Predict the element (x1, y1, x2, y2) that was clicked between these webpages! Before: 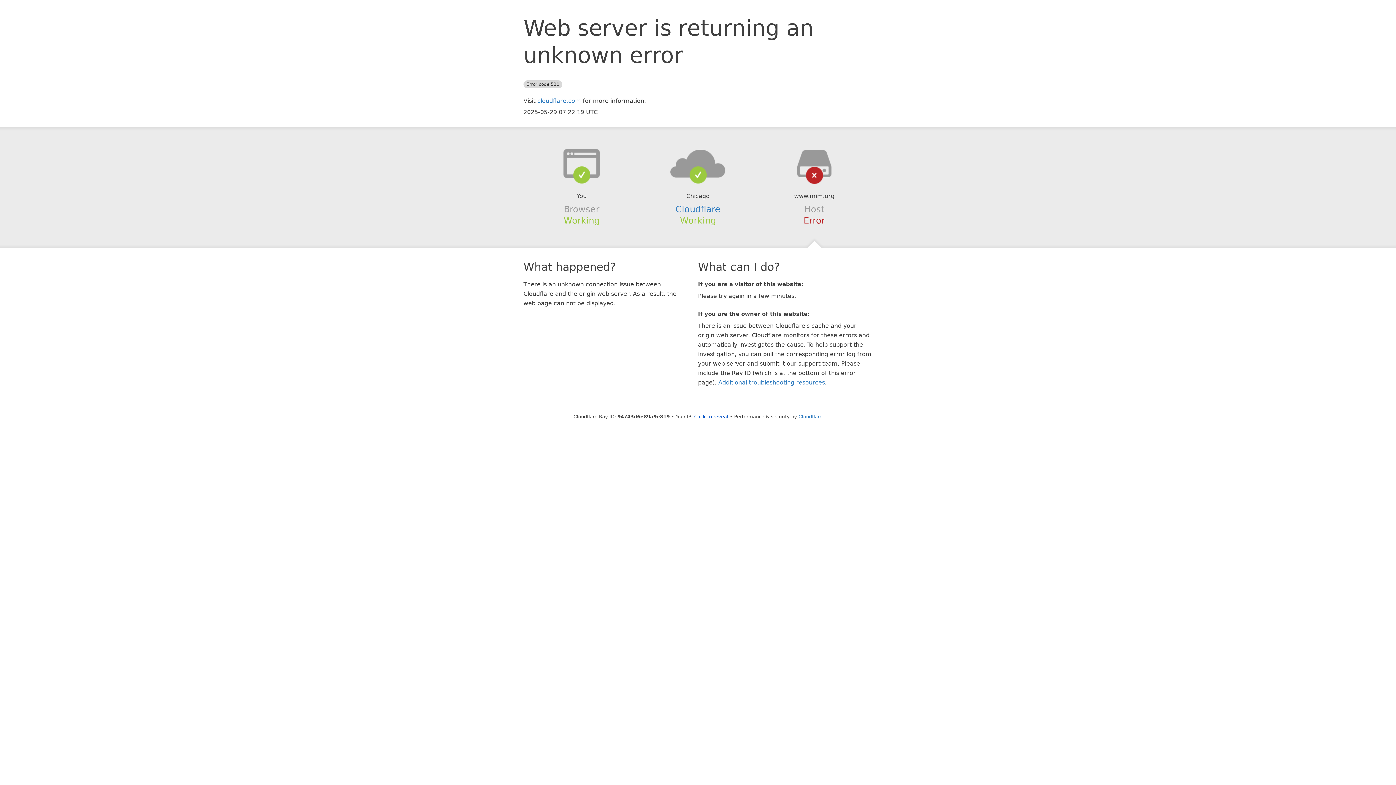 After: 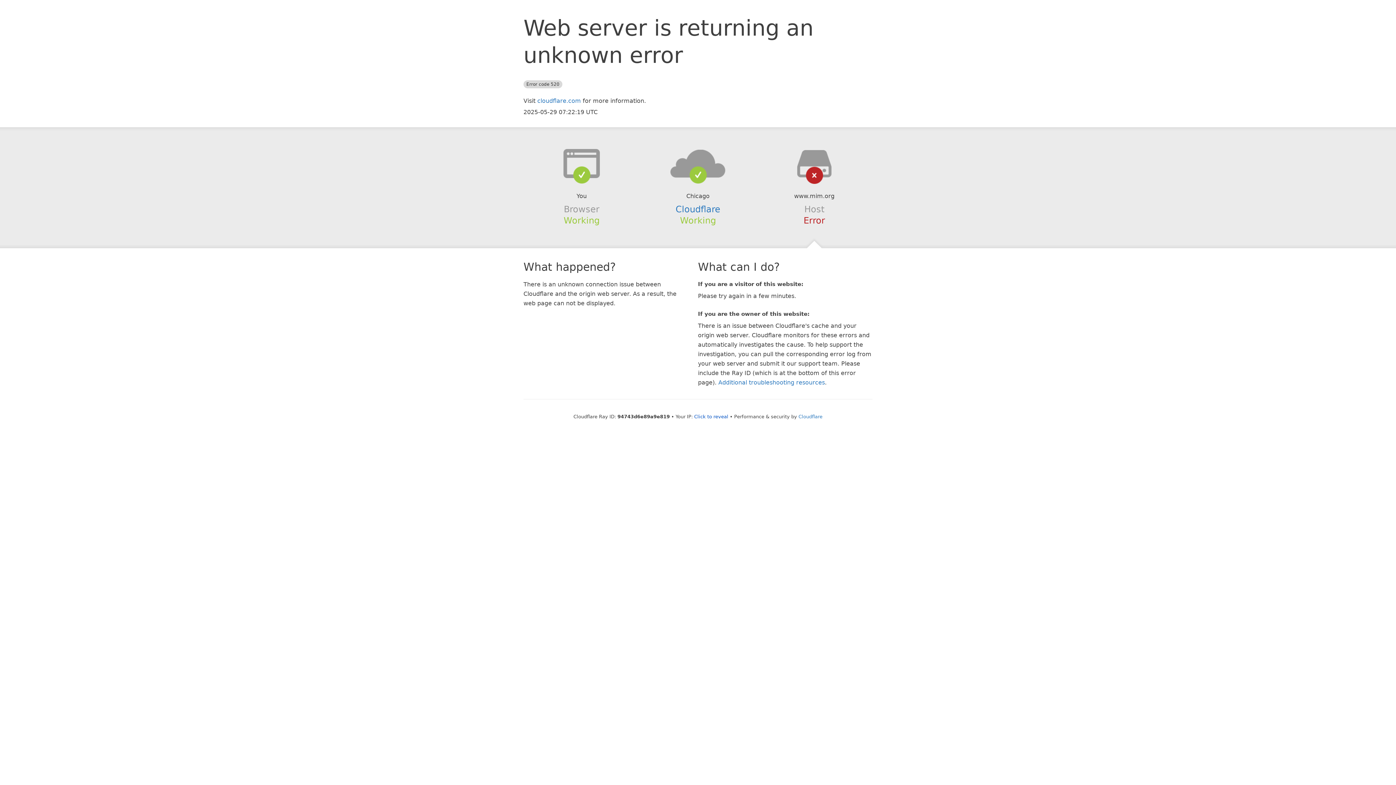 Action: bbox: (639, 148, 756, 178)